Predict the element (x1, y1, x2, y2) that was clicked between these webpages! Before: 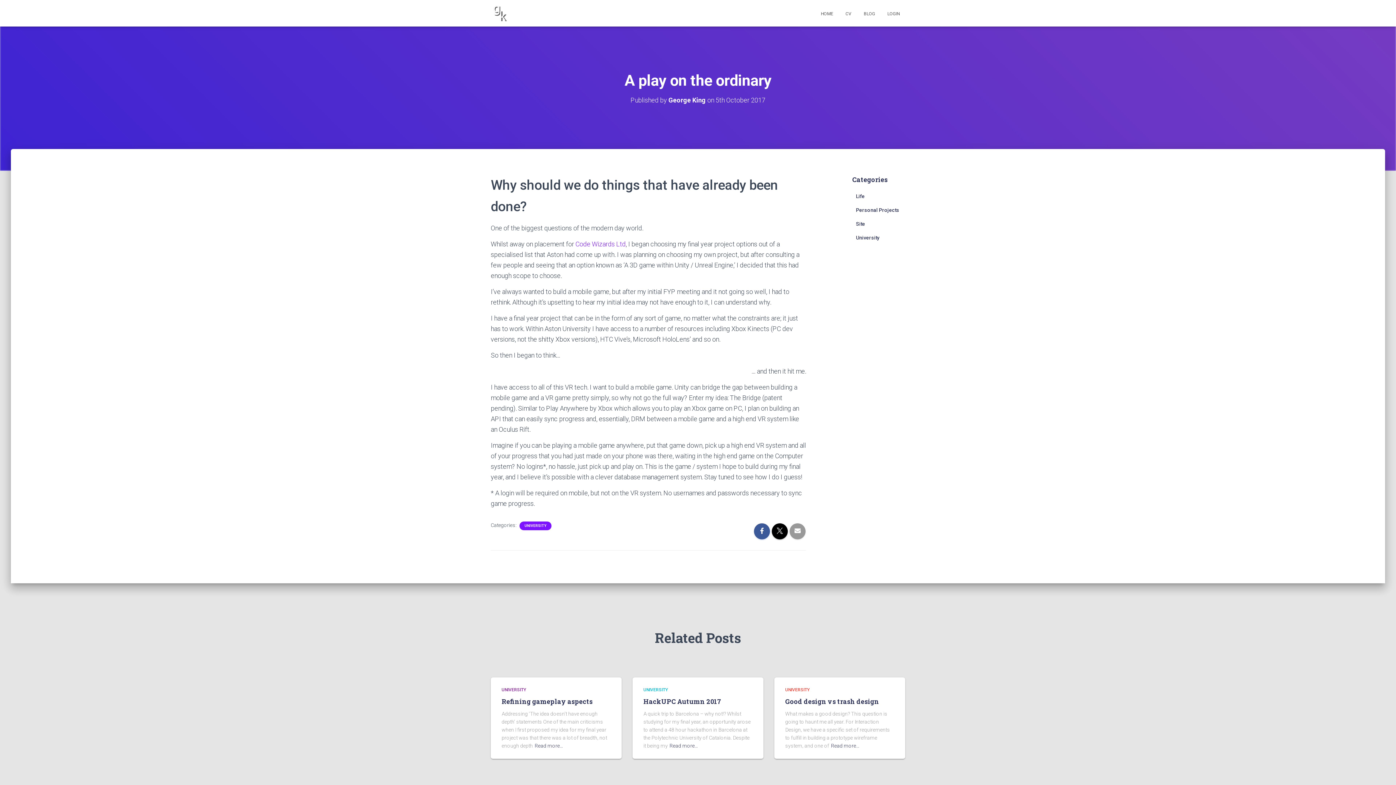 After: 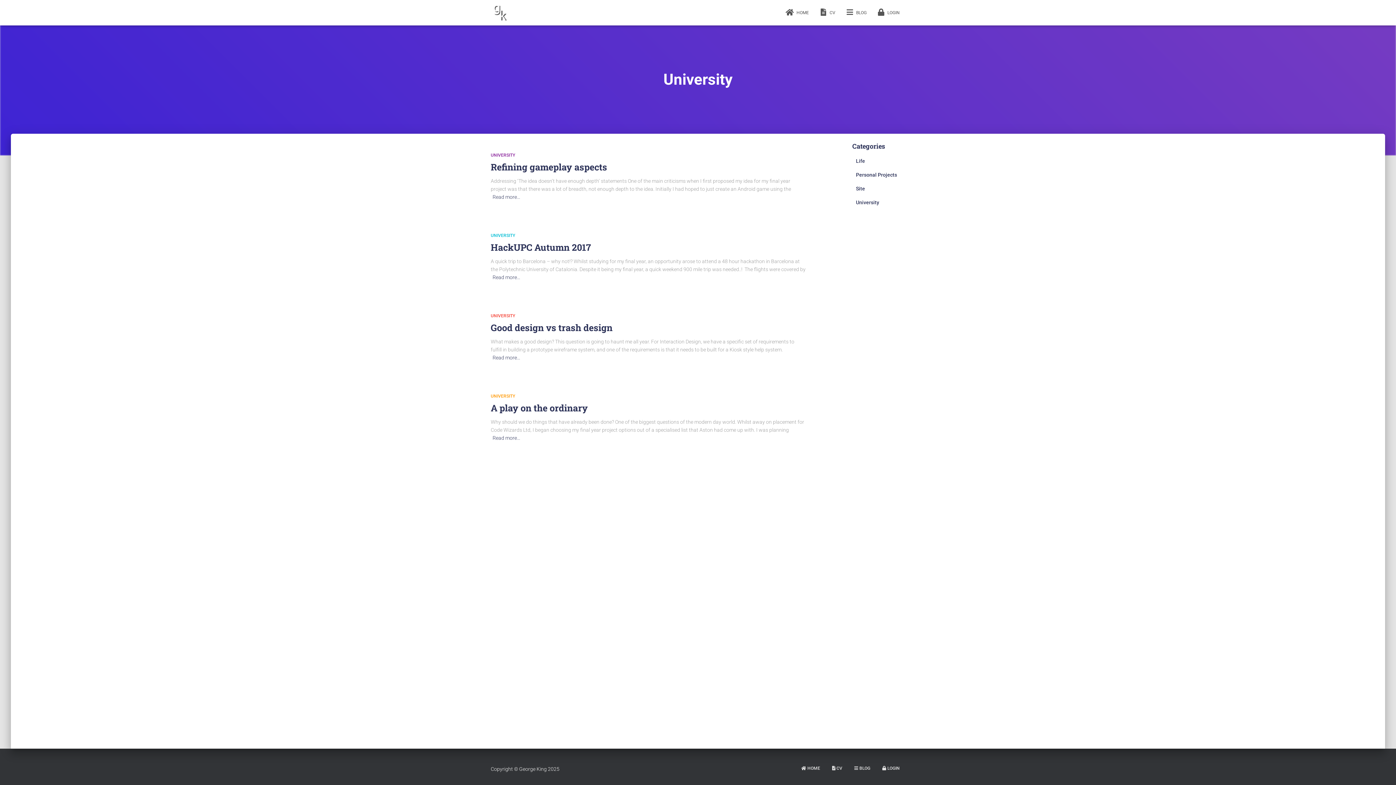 Action: label: University bbox: (856, 234, 879, 240)